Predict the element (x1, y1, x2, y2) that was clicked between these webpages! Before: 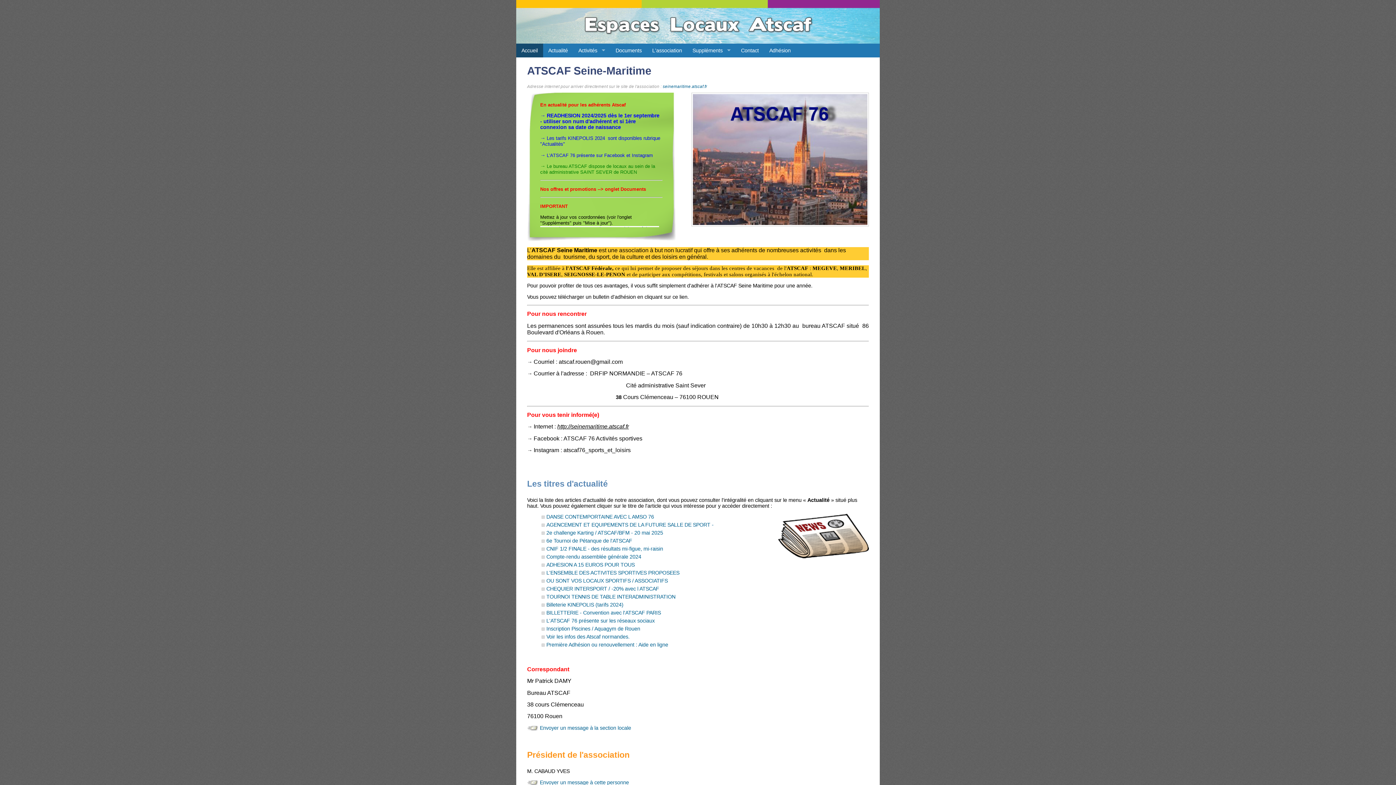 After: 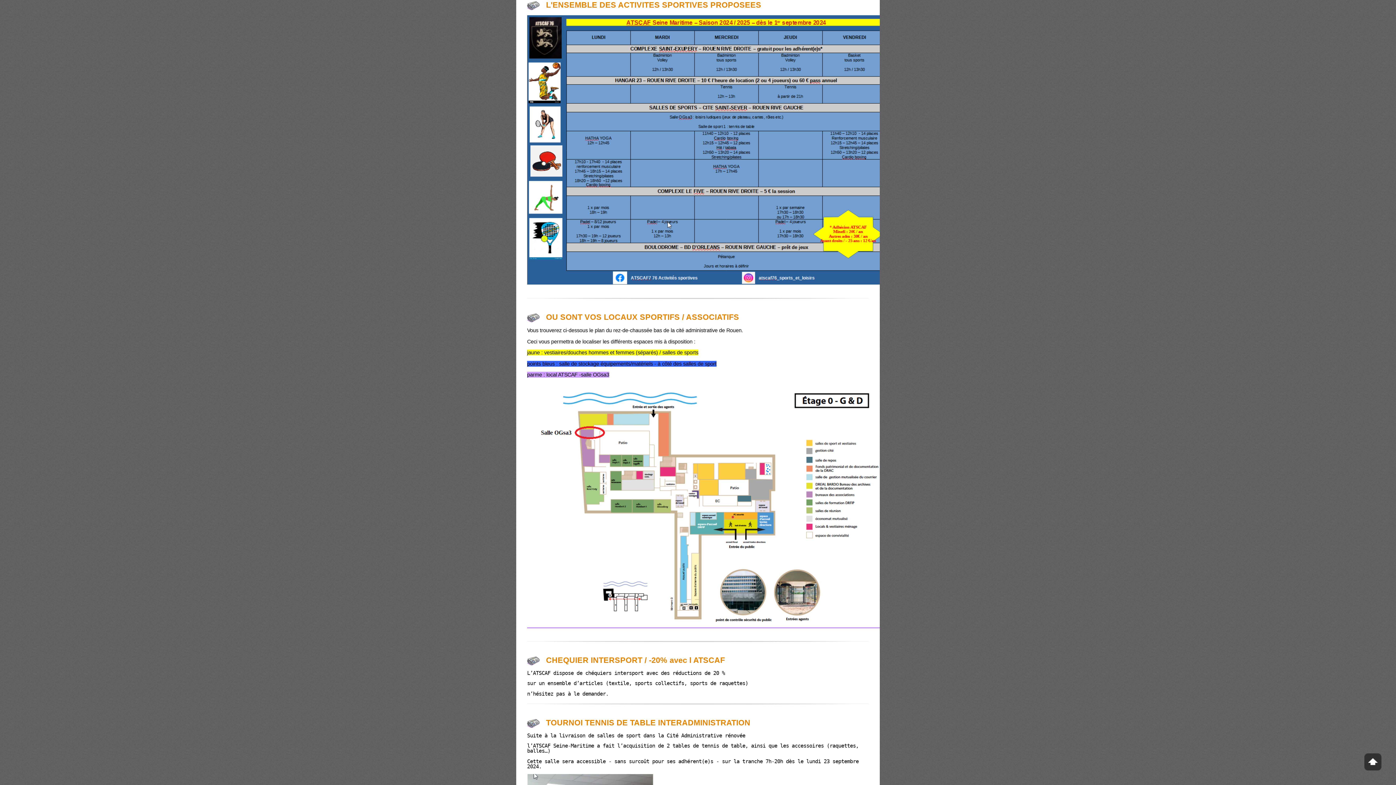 Action: label: L'ENSEMBLE DES ACTIVITES SPORTIVES PROPOSEES bbox: (546, 570, 679, 575)